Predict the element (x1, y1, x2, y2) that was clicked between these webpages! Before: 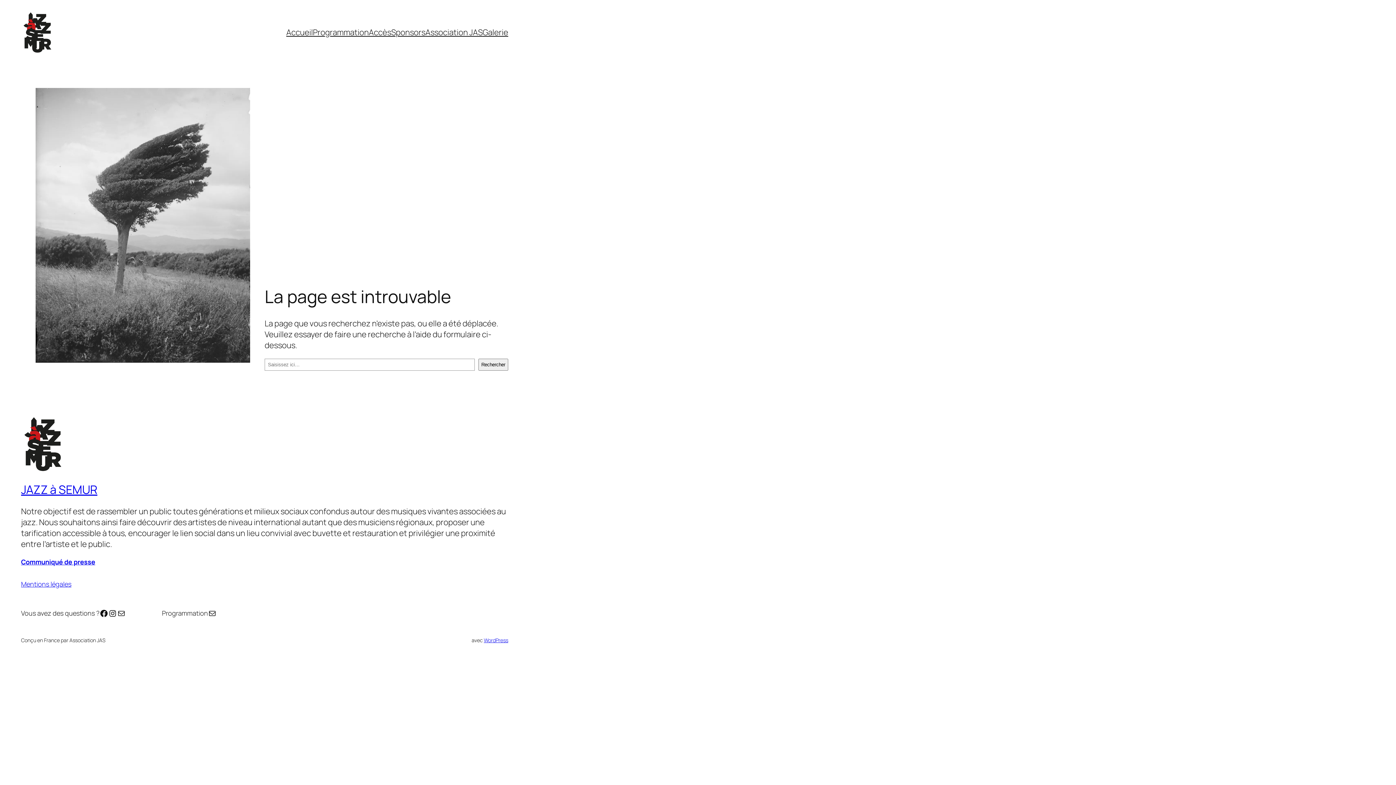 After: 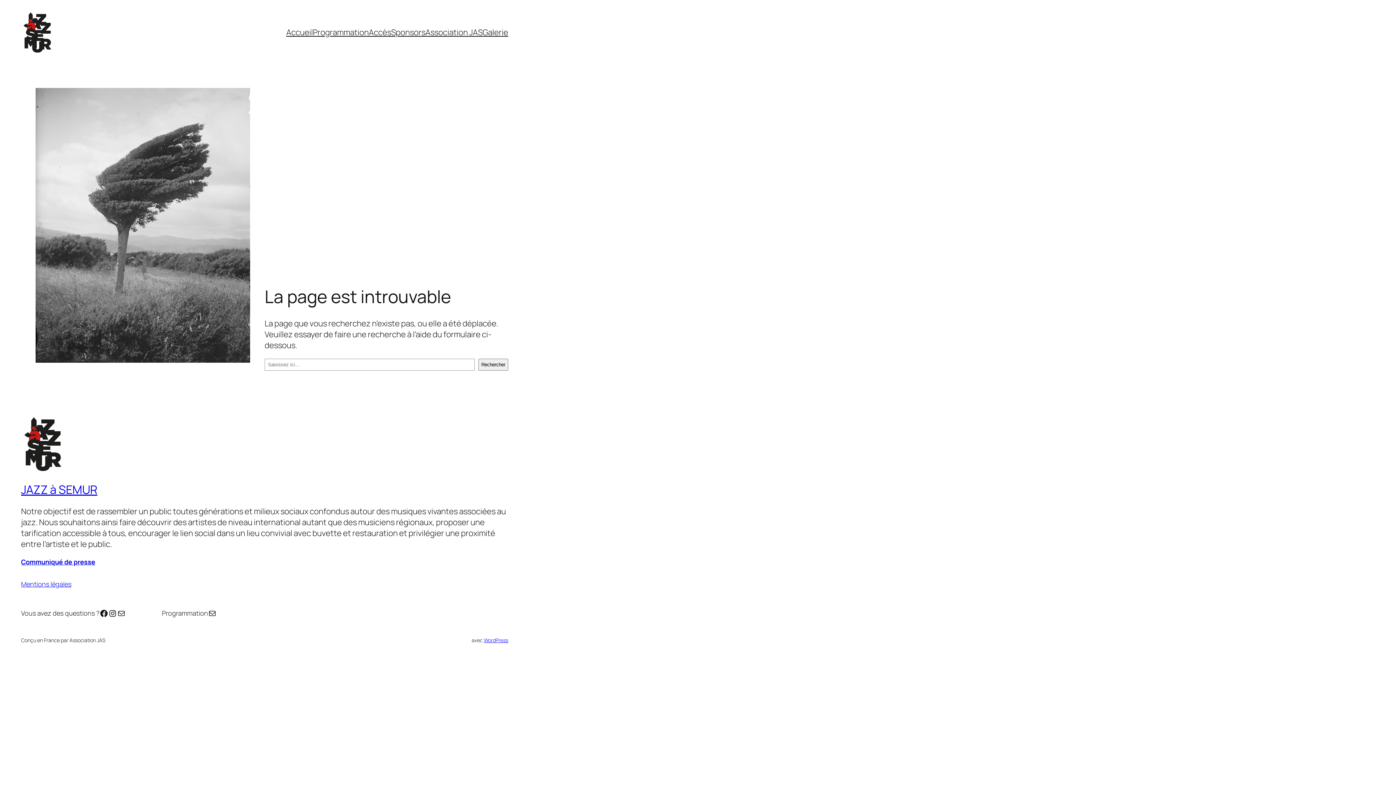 Action: bbox: (391, 26, 425, 37) label: Sponsors